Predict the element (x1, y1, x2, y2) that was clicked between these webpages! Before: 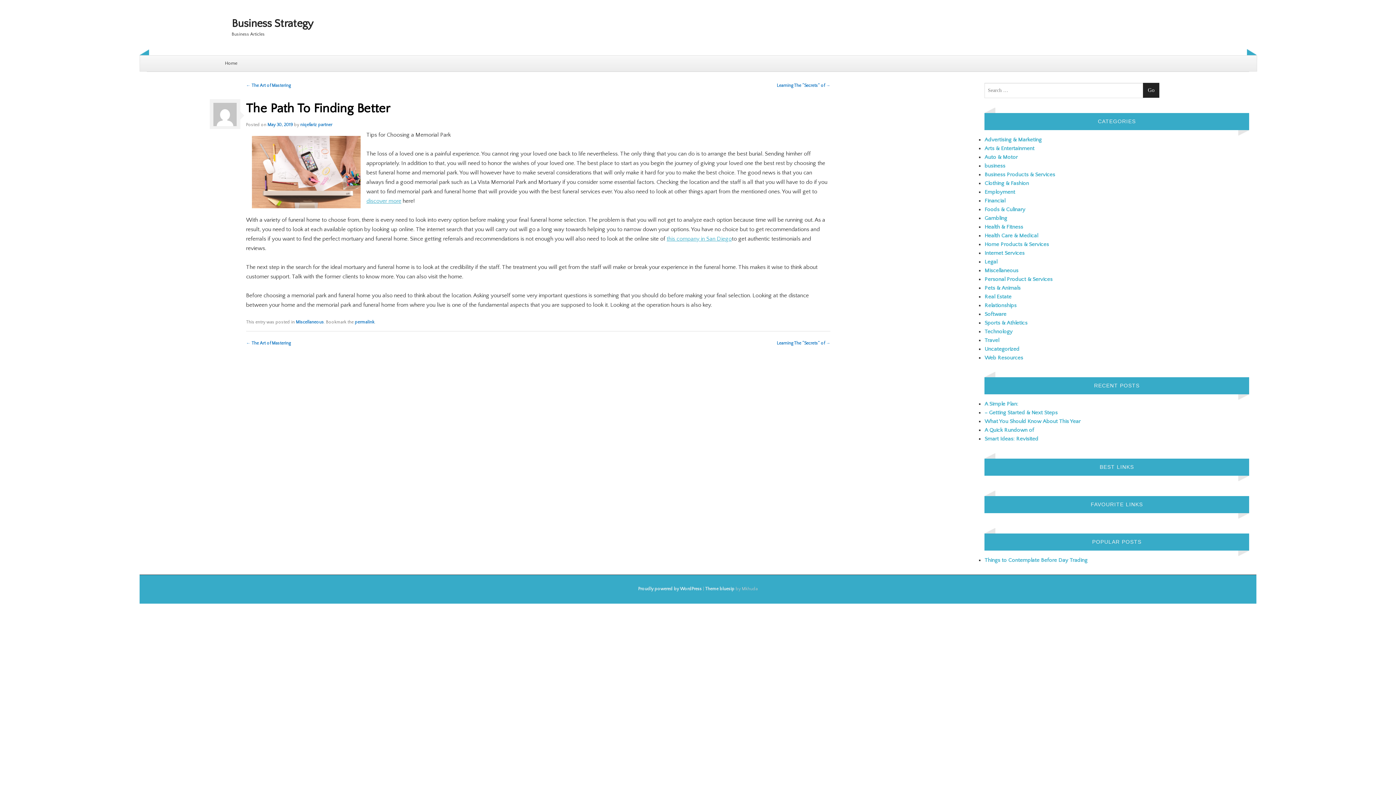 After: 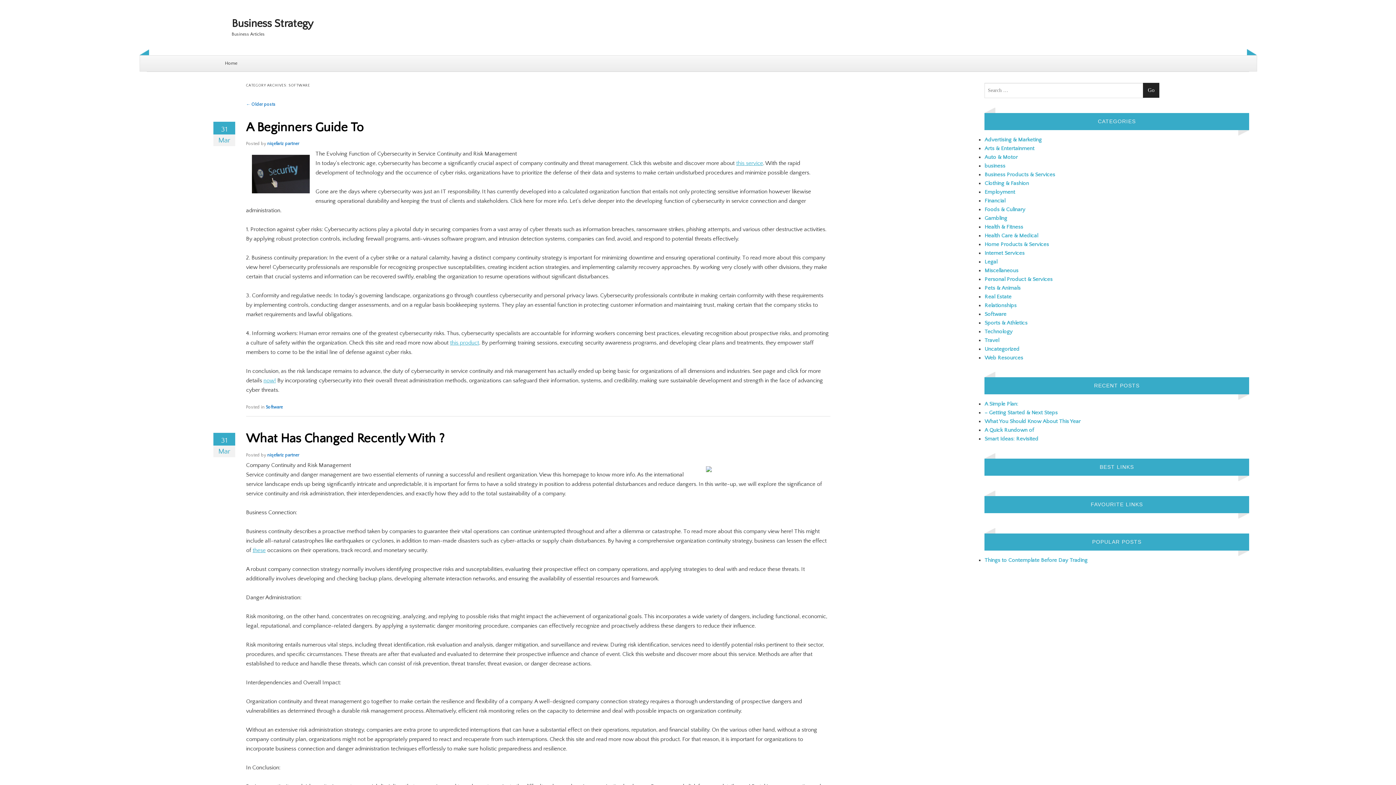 Action: label: Software bbox: (984, 311, 1006, 317)